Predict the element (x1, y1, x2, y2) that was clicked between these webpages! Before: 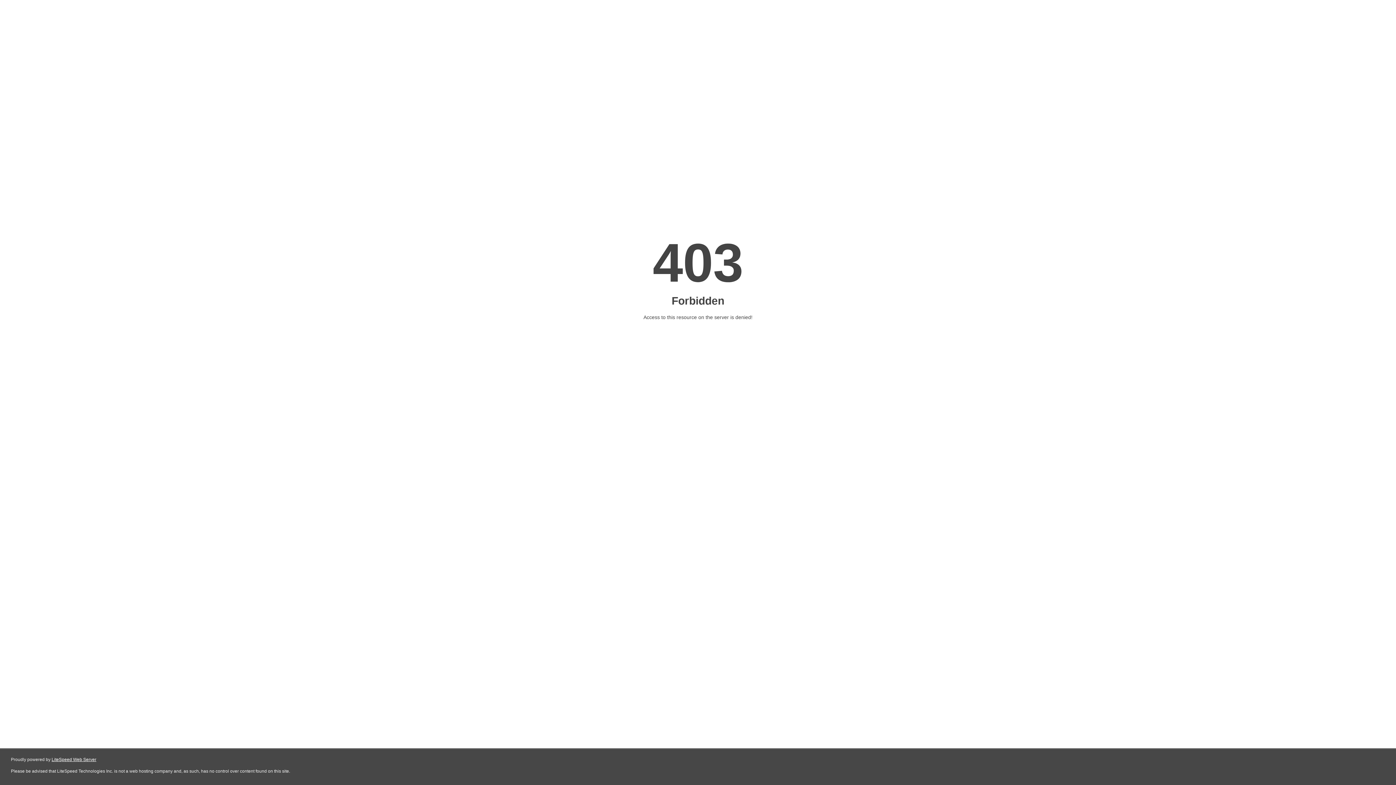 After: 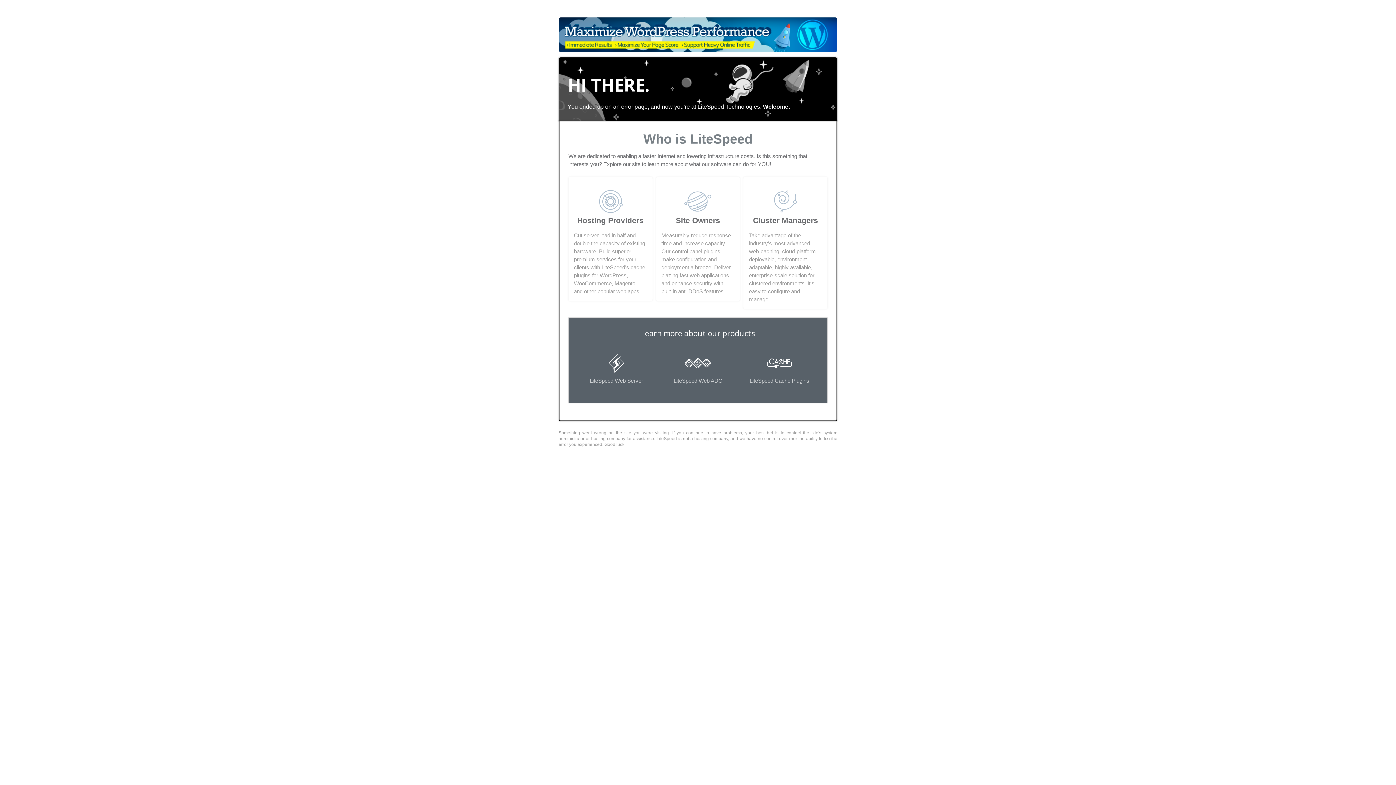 Action: label: LiteSpeed Web Server bbox: (51, 757, 96, 762)